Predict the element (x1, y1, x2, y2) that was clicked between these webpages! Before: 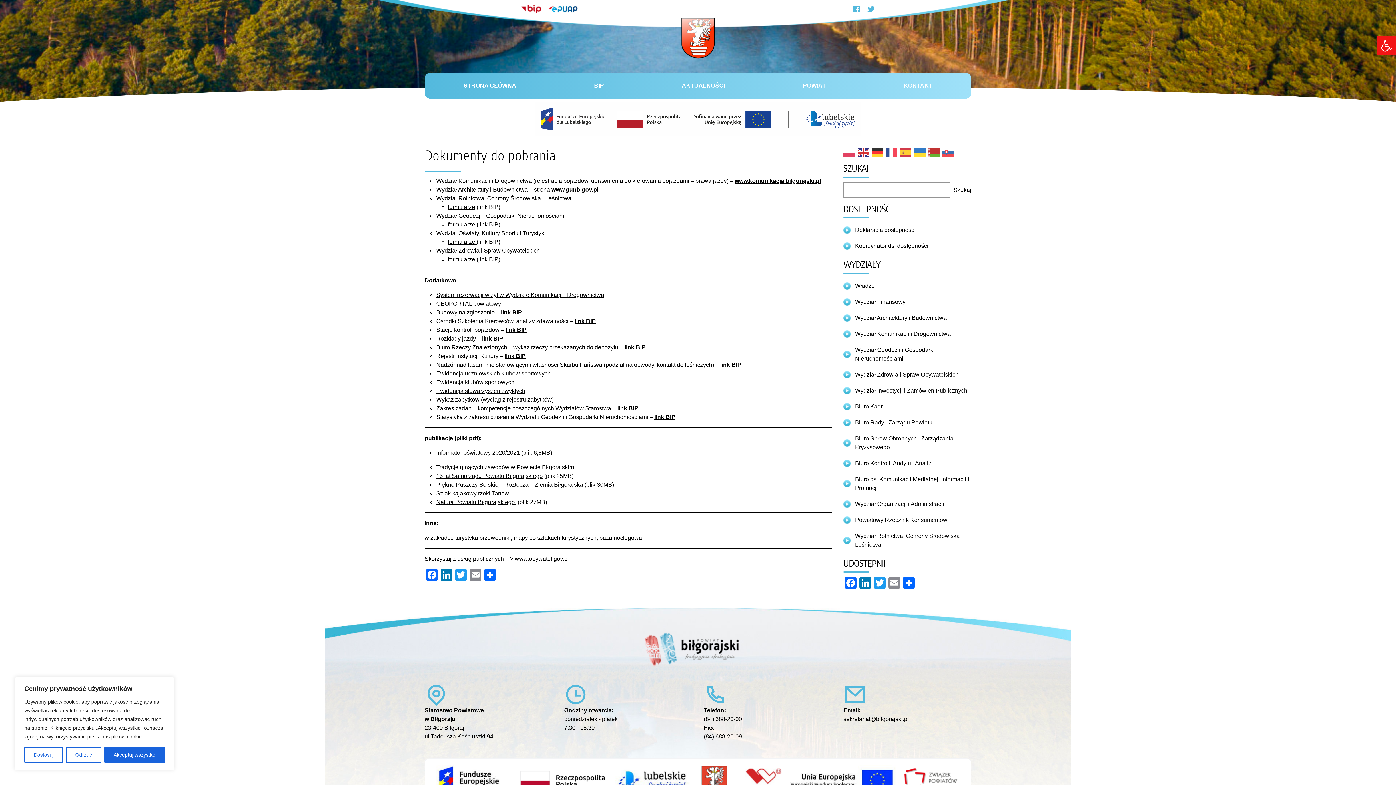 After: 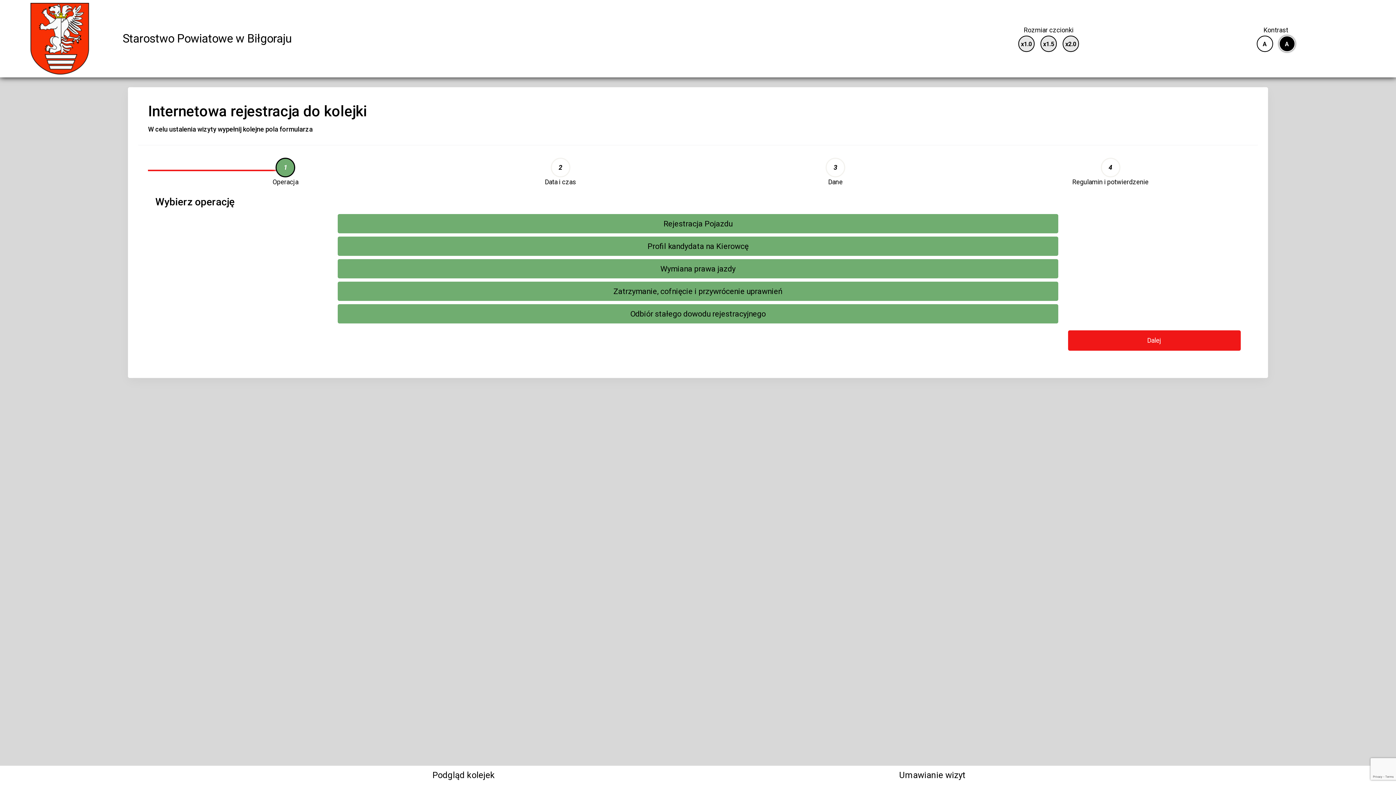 Action: bbox: (436, 291, 604, 298) label: System rezerwacji wizyt w Wydziale Komunikacji i Drogownictwa